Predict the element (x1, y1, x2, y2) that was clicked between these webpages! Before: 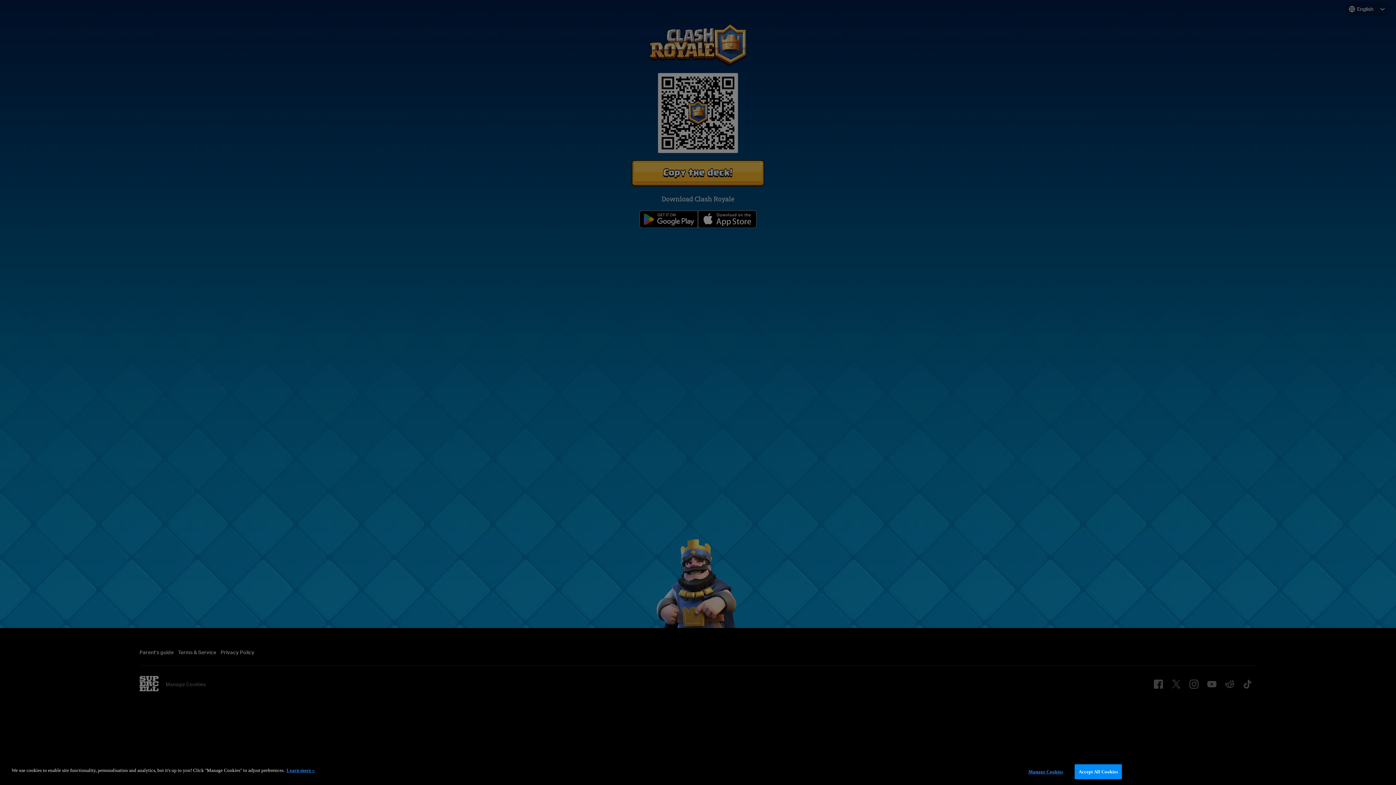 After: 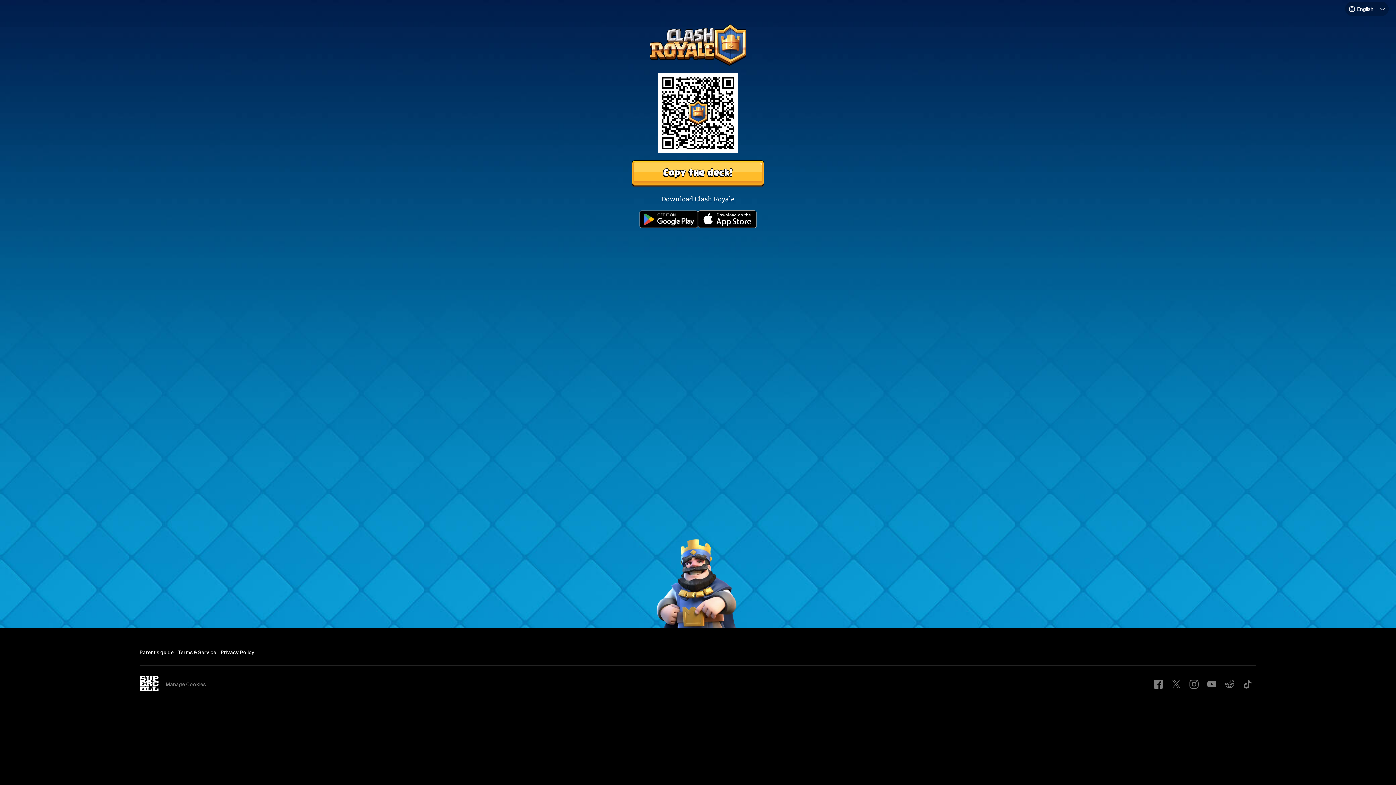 Action: bbox: (1074, 764, 1122, 779) label: Accept All Cookies